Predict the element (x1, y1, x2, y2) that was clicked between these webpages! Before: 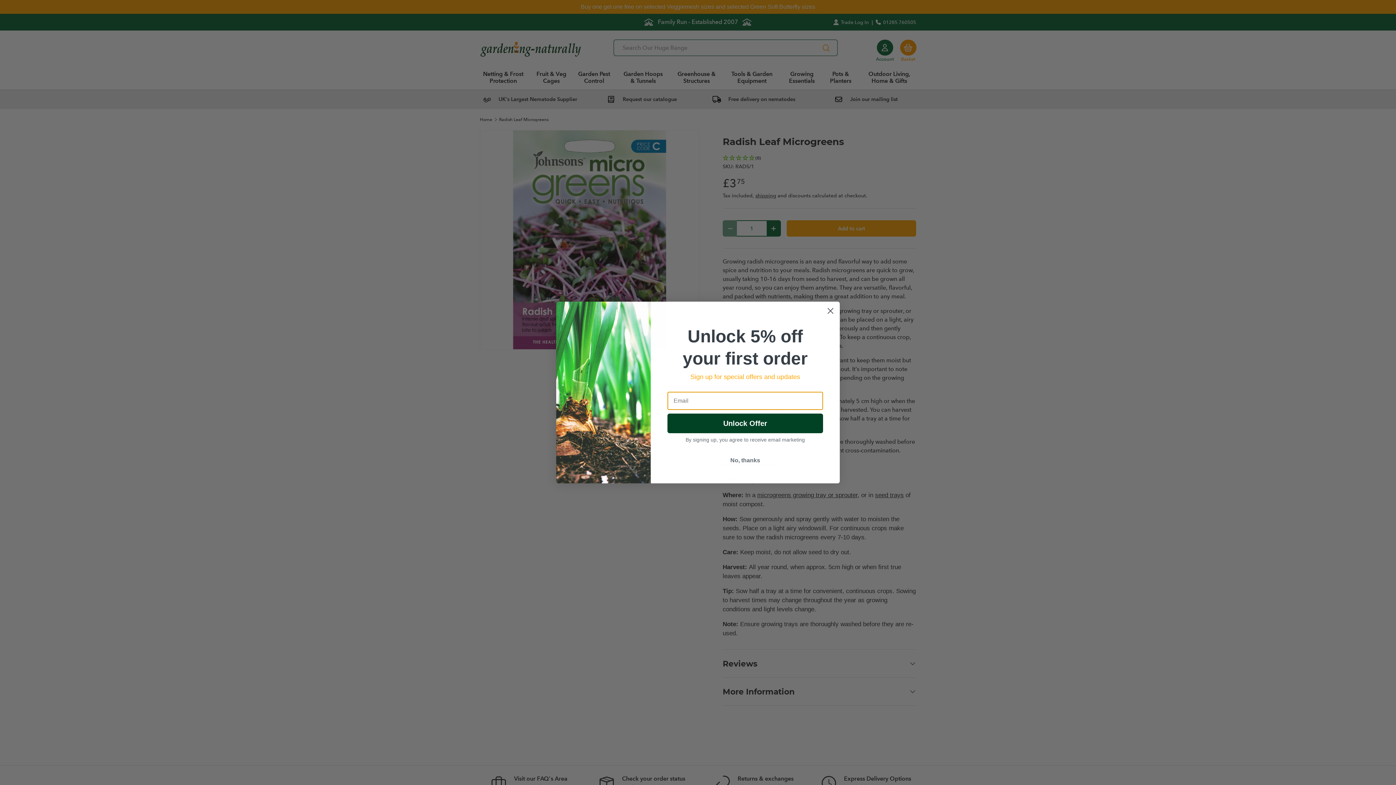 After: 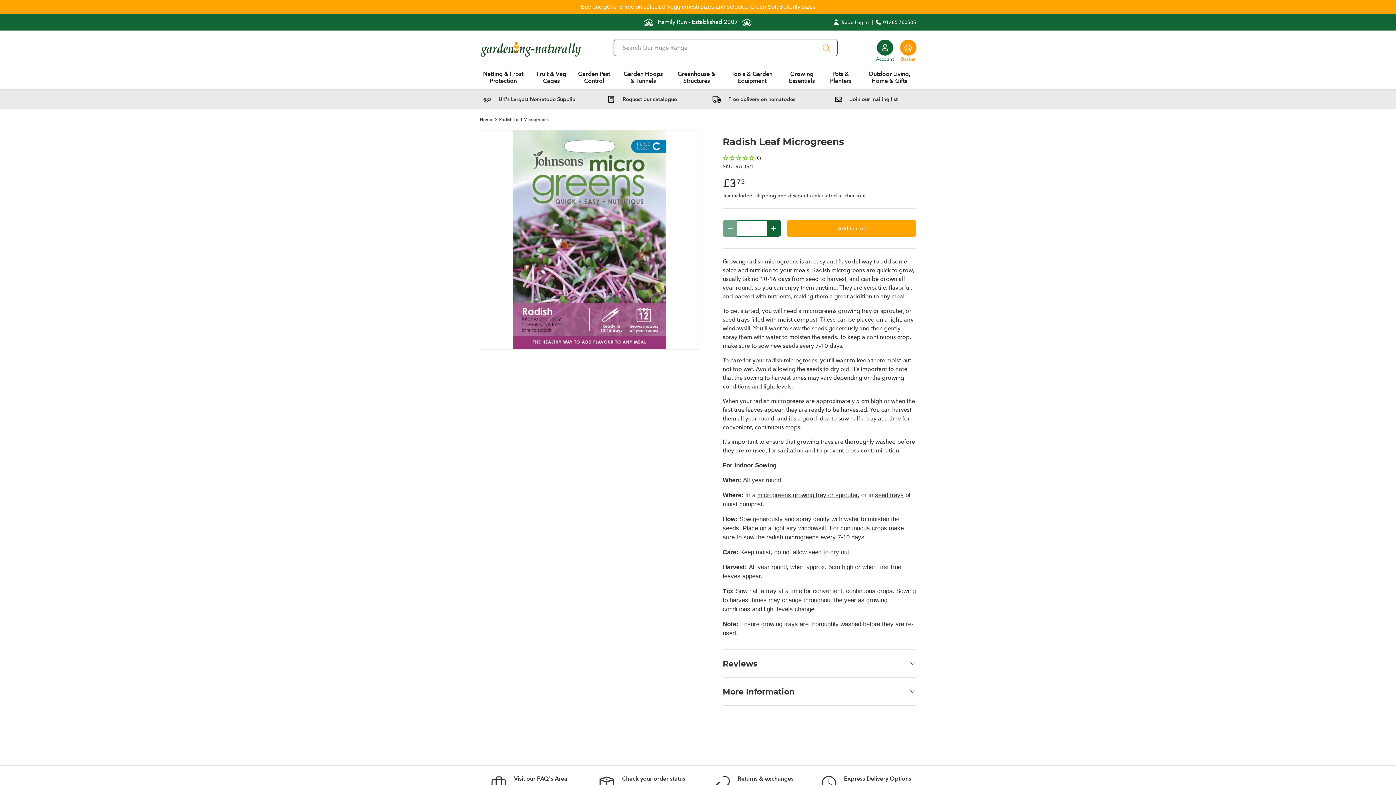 Action: label: Close dialog bbox: (824, 304, 837, 317)